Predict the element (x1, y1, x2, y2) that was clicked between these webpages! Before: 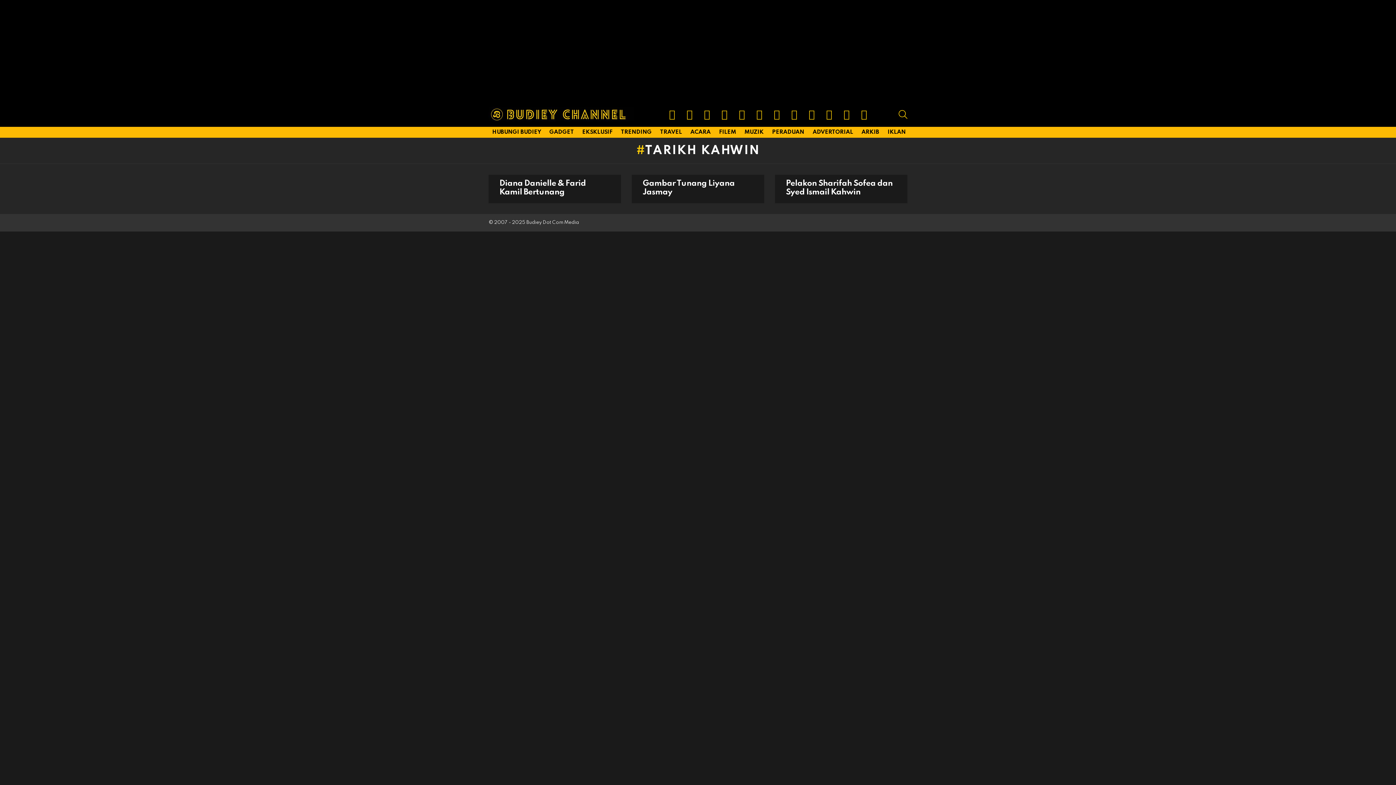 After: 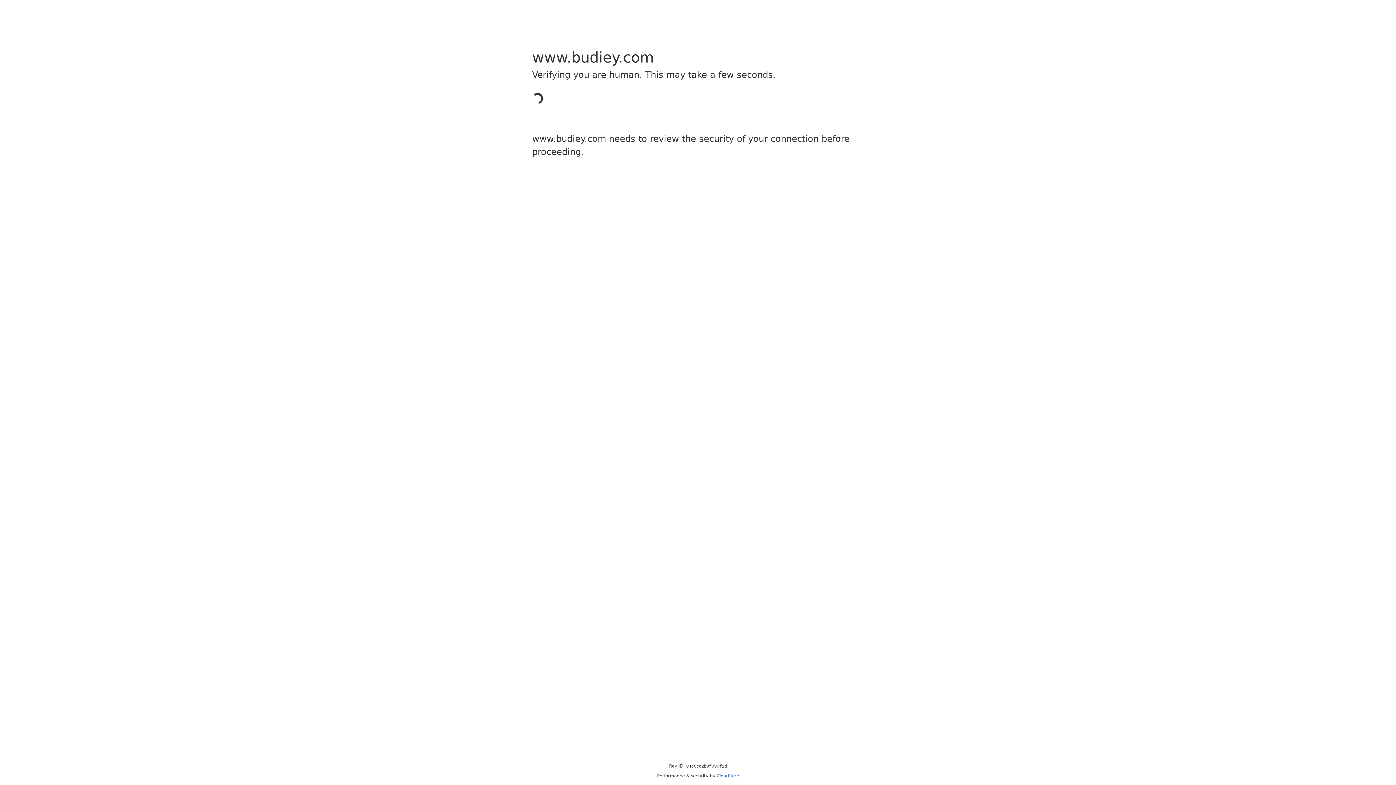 Action: bbox: (715, 126, 739, 137) label: FILEM